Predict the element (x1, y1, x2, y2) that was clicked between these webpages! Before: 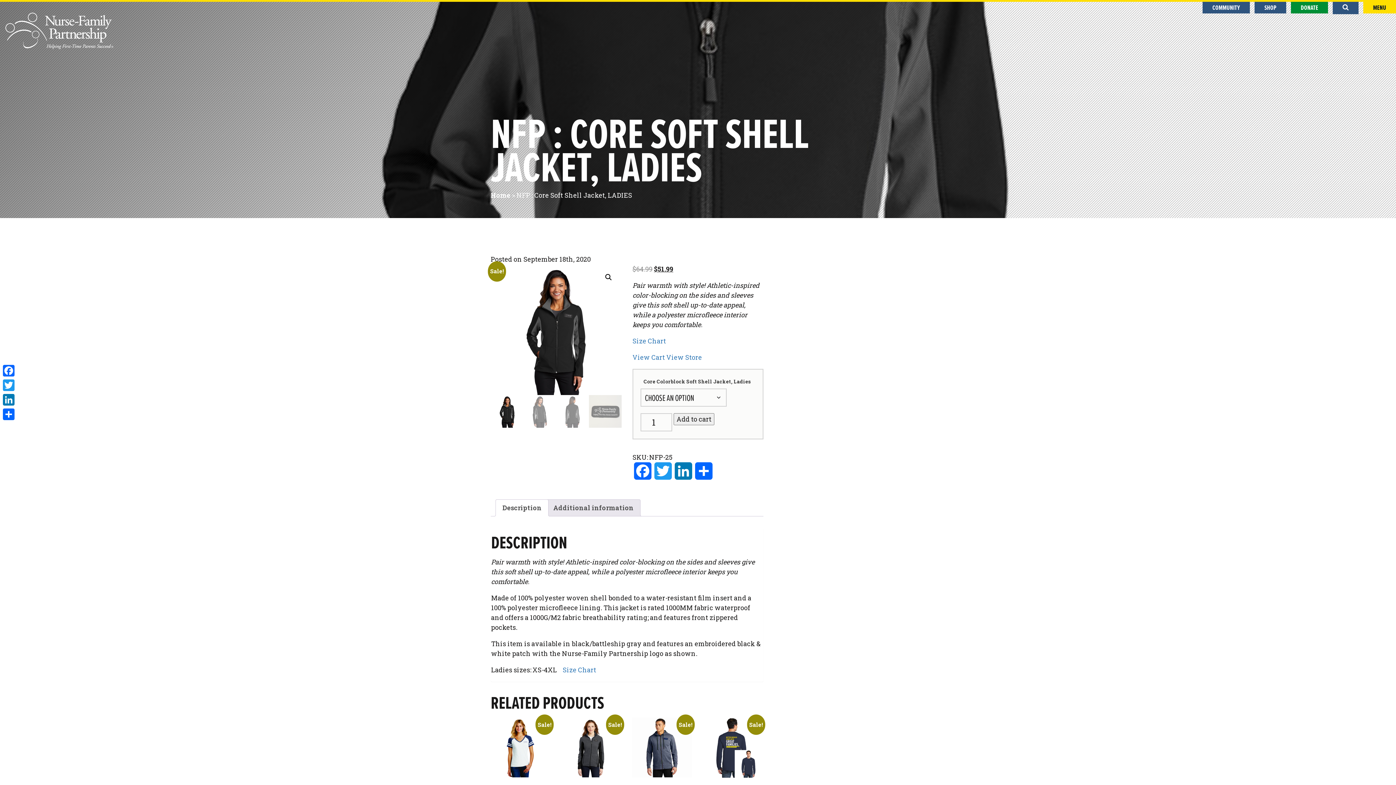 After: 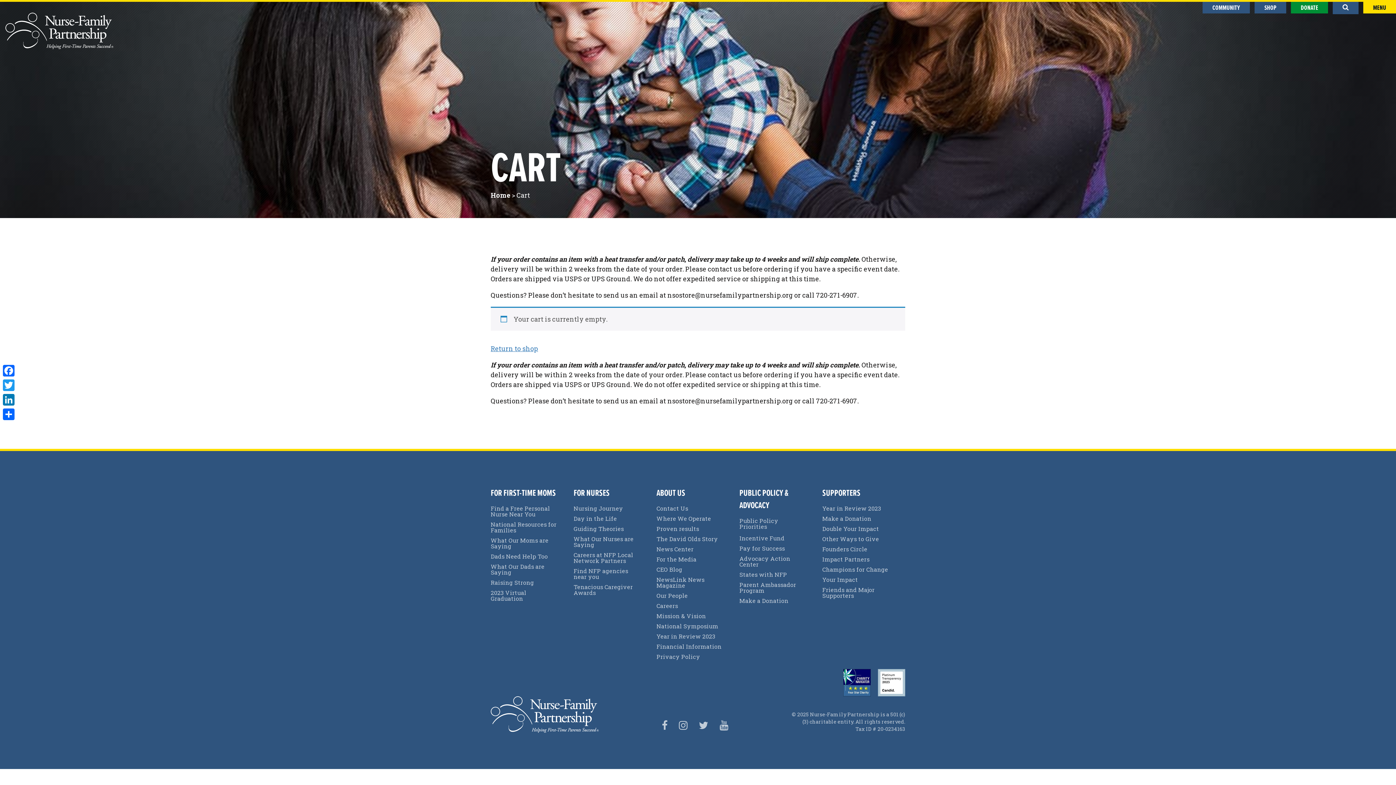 Action: bbox: (632, 353, 665, 361) label: View Cart